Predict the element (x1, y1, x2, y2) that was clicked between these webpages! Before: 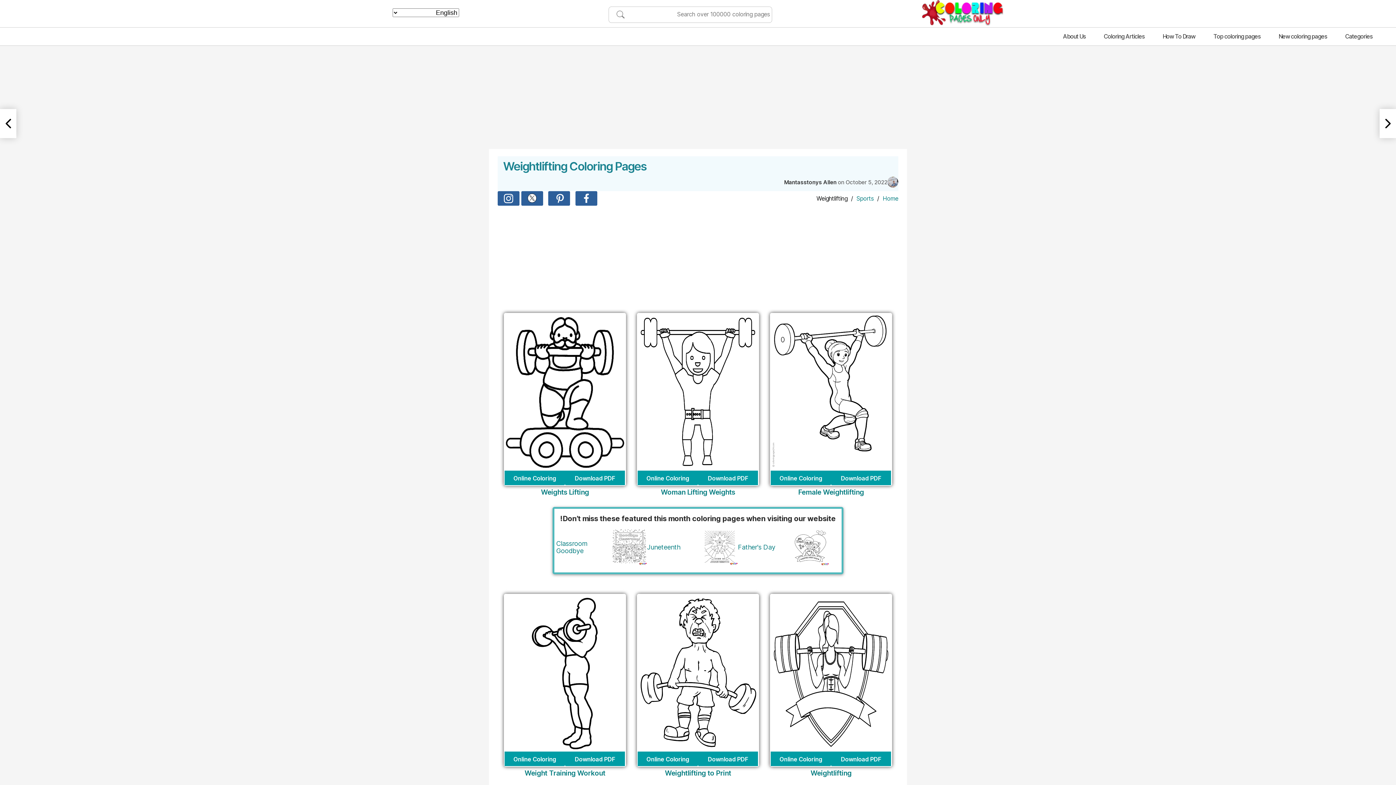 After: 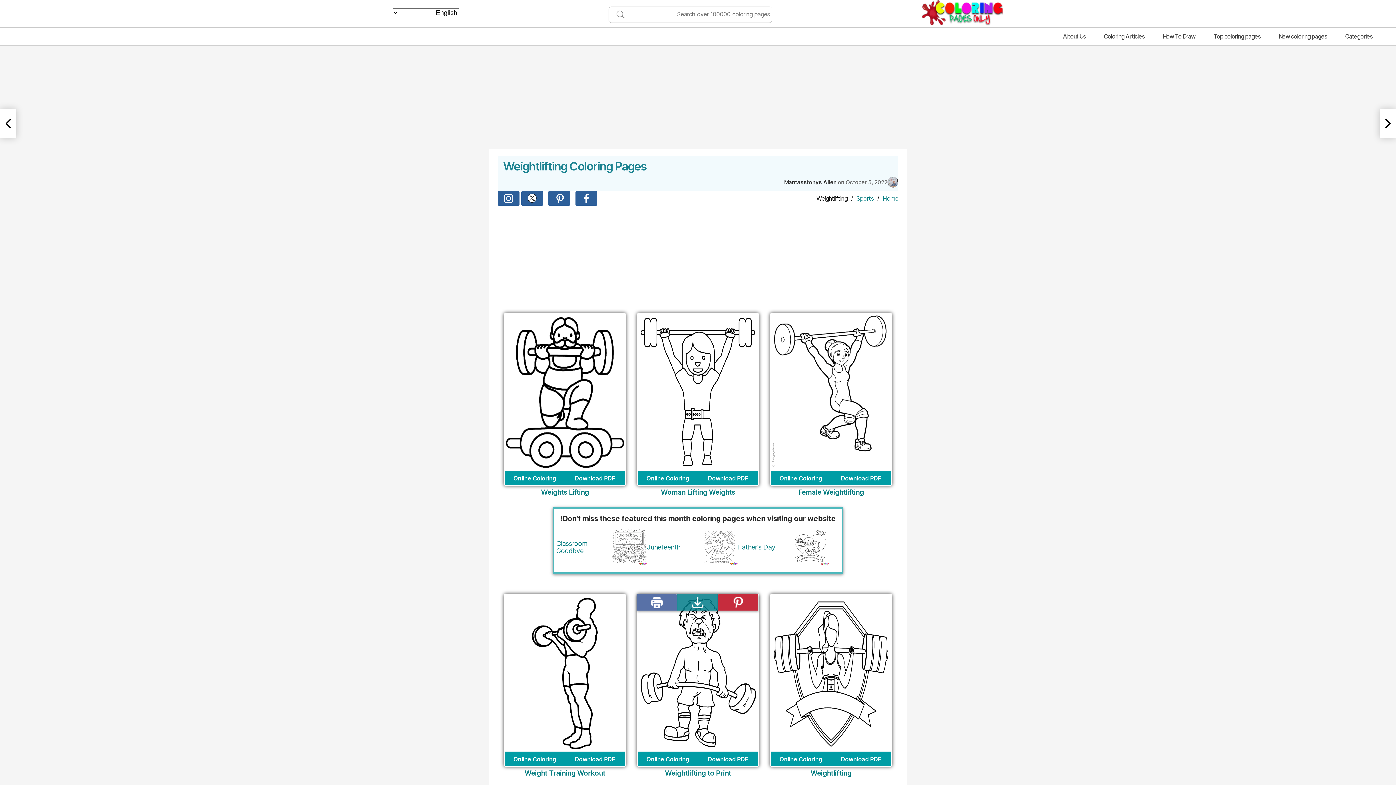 Action: bbox: (718, 585, 758, 601)